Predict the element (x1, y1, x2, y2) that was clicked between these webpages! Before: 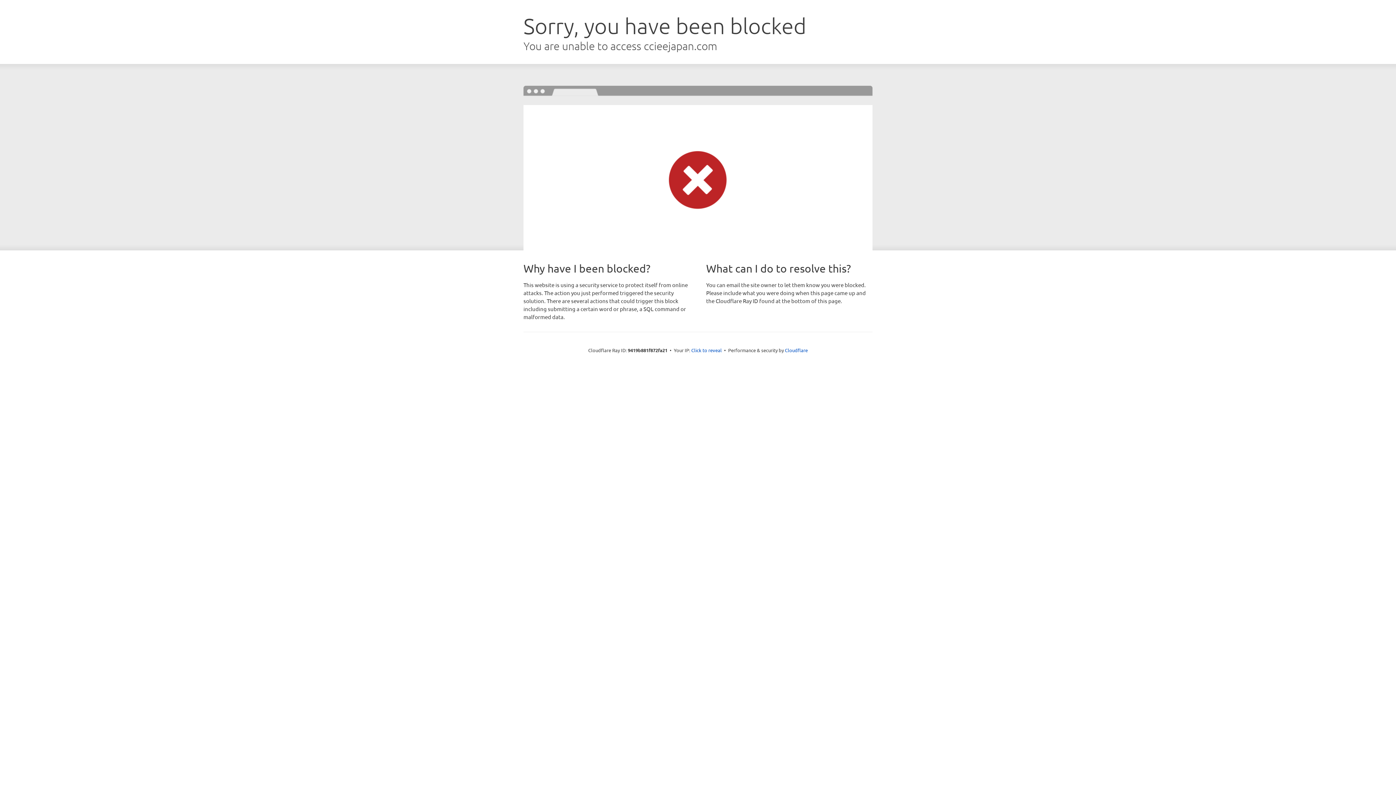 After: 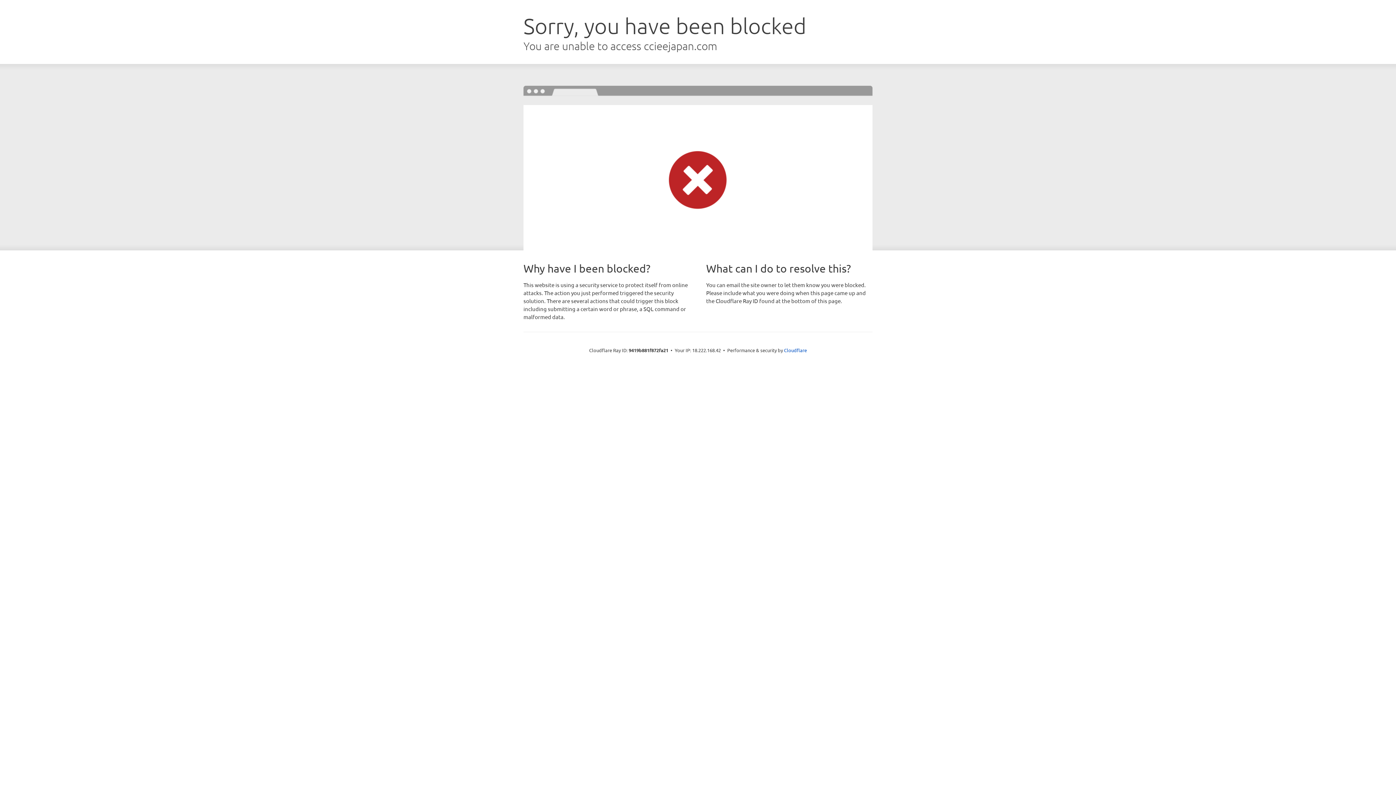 Action: bbox: (691, 346, 722, 353) label: Click to reveal